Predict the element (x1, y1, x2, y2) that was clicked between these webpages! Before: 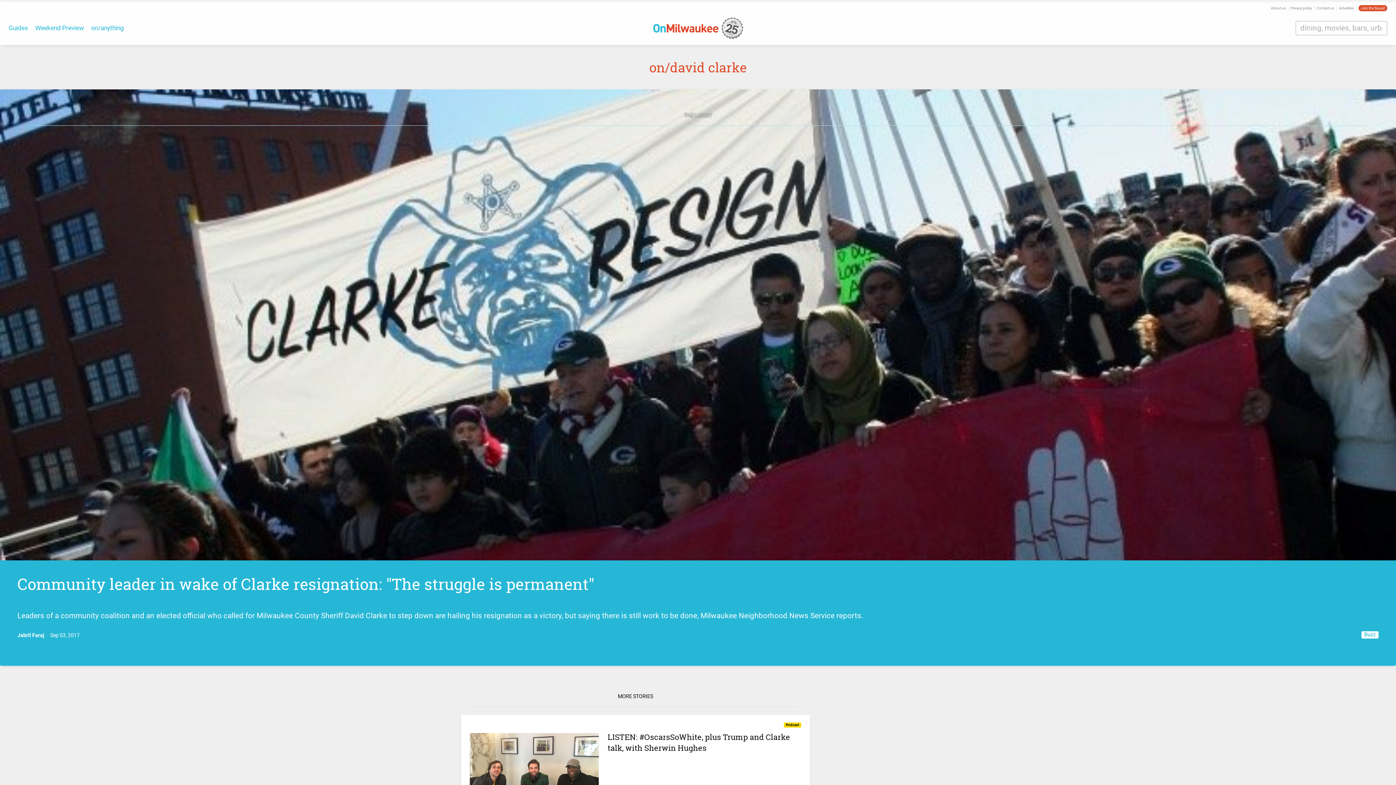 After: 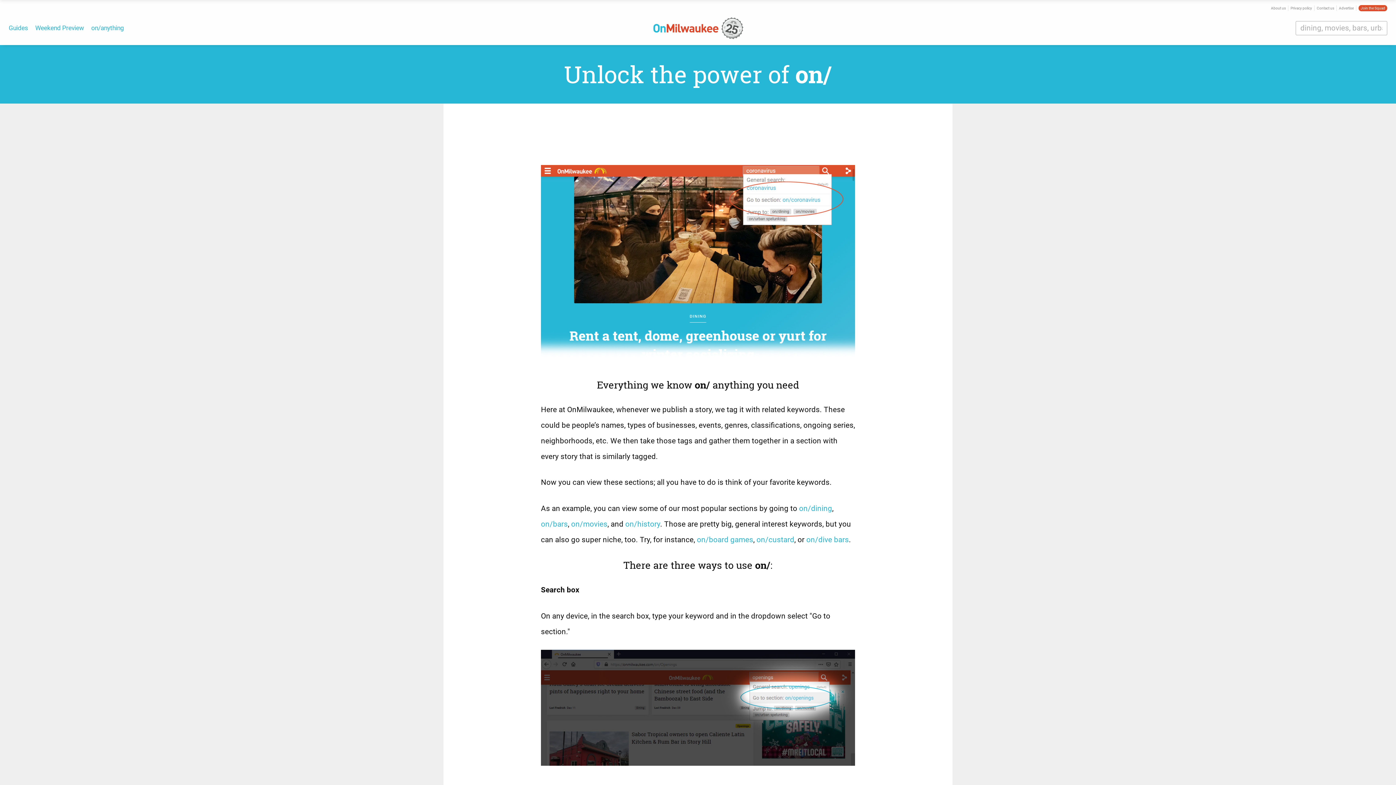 Action: label: on/anything bbox: (91, 24, 124, 31)